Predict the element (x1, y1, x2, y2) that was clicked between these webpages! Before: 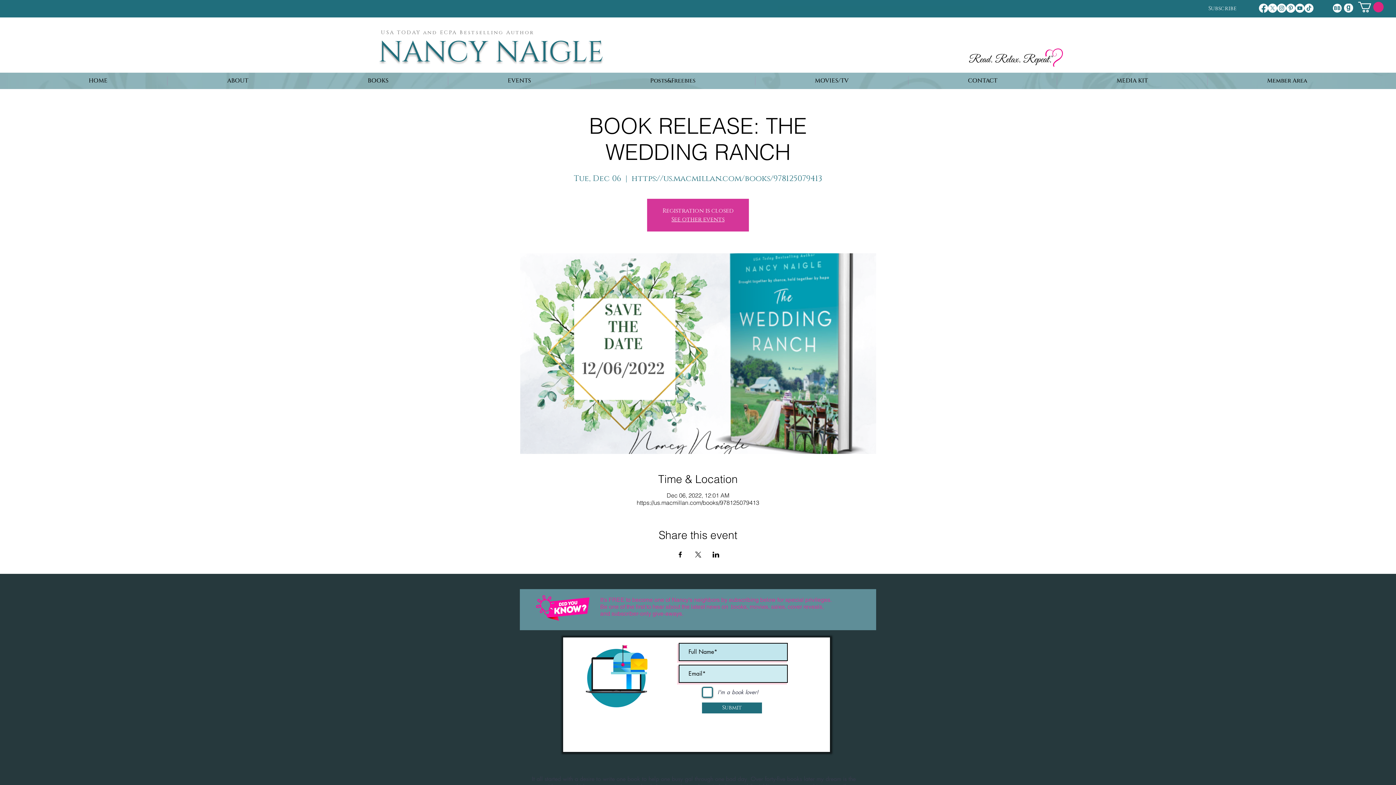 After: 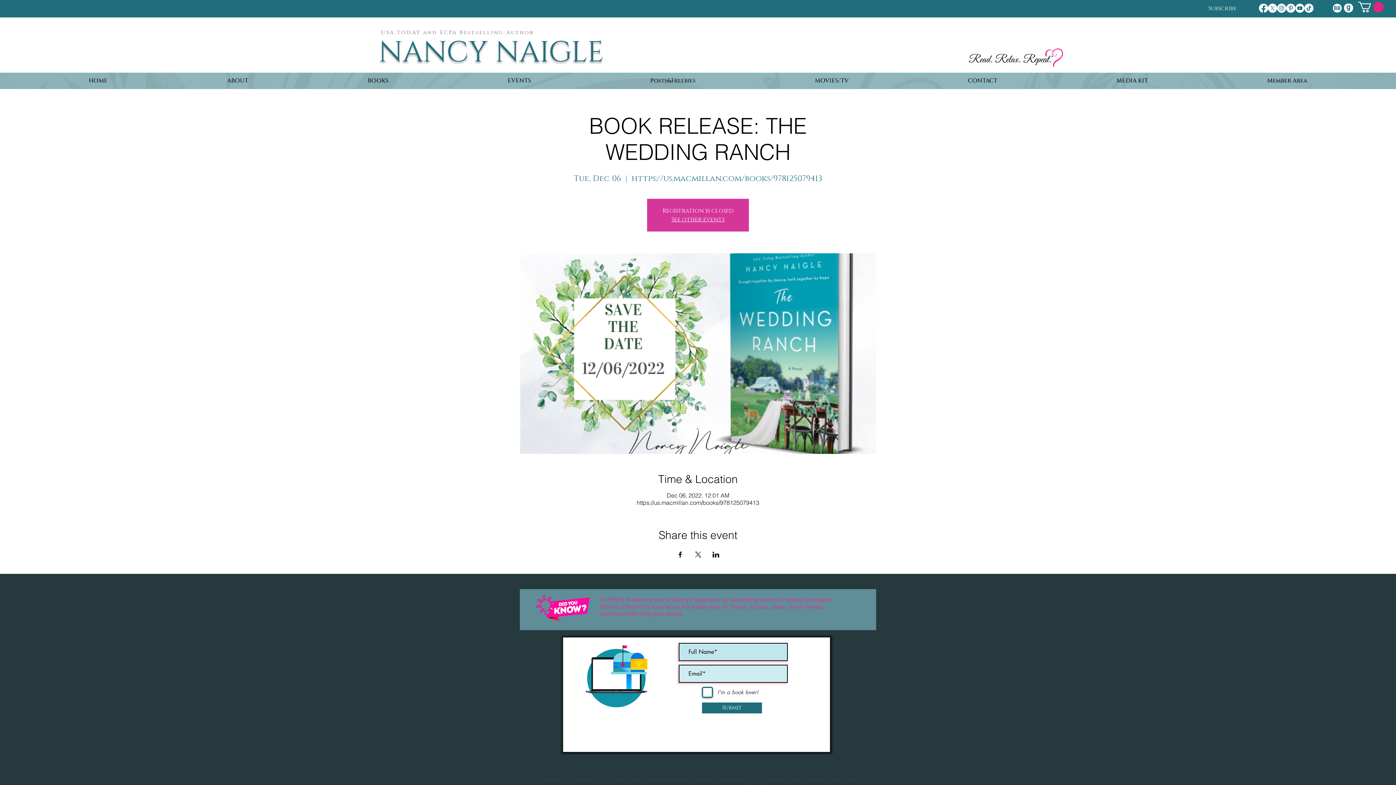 Action: bbox: (1259, 3, 1268, 12)